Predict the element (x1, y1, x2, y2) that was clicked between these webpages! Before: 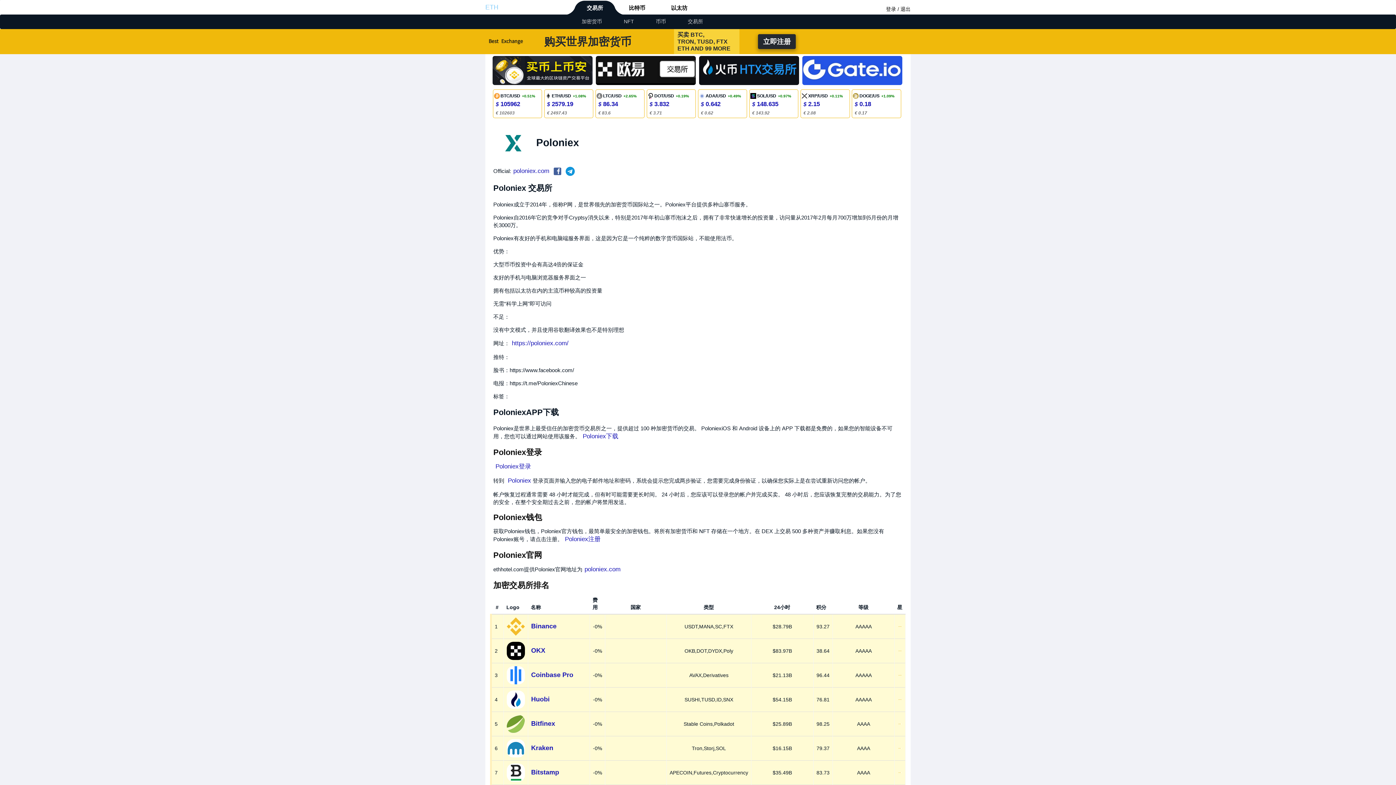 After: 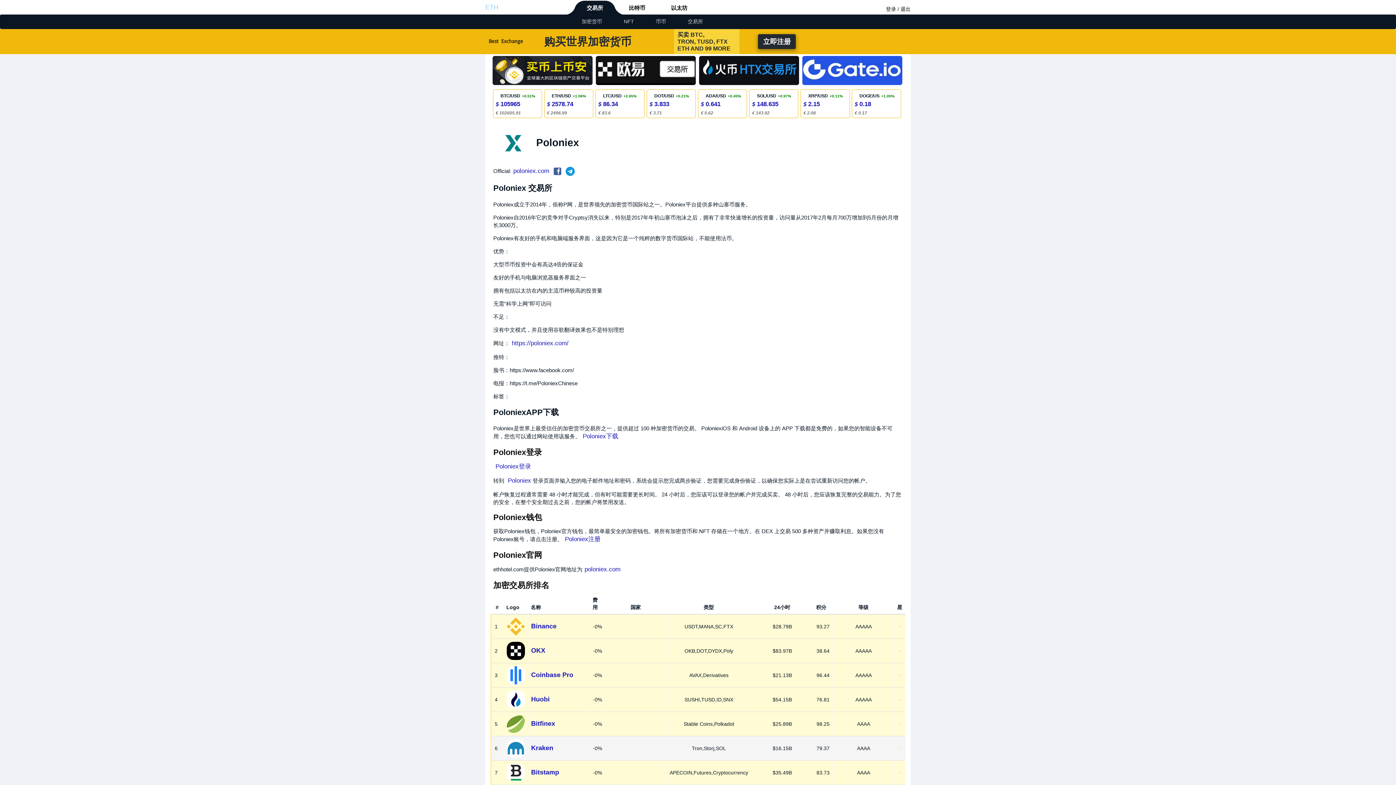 Action: bbox: (506, 739, 525, 757)